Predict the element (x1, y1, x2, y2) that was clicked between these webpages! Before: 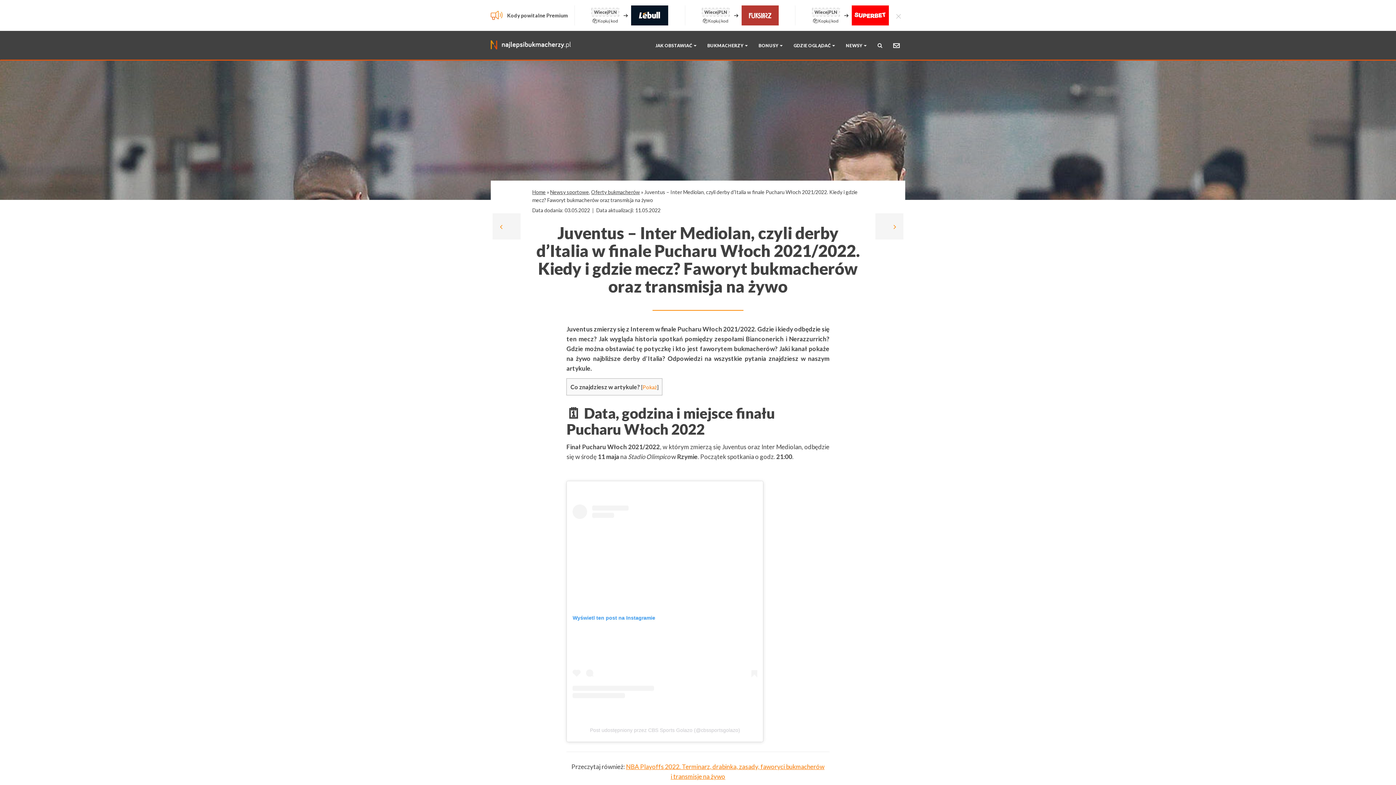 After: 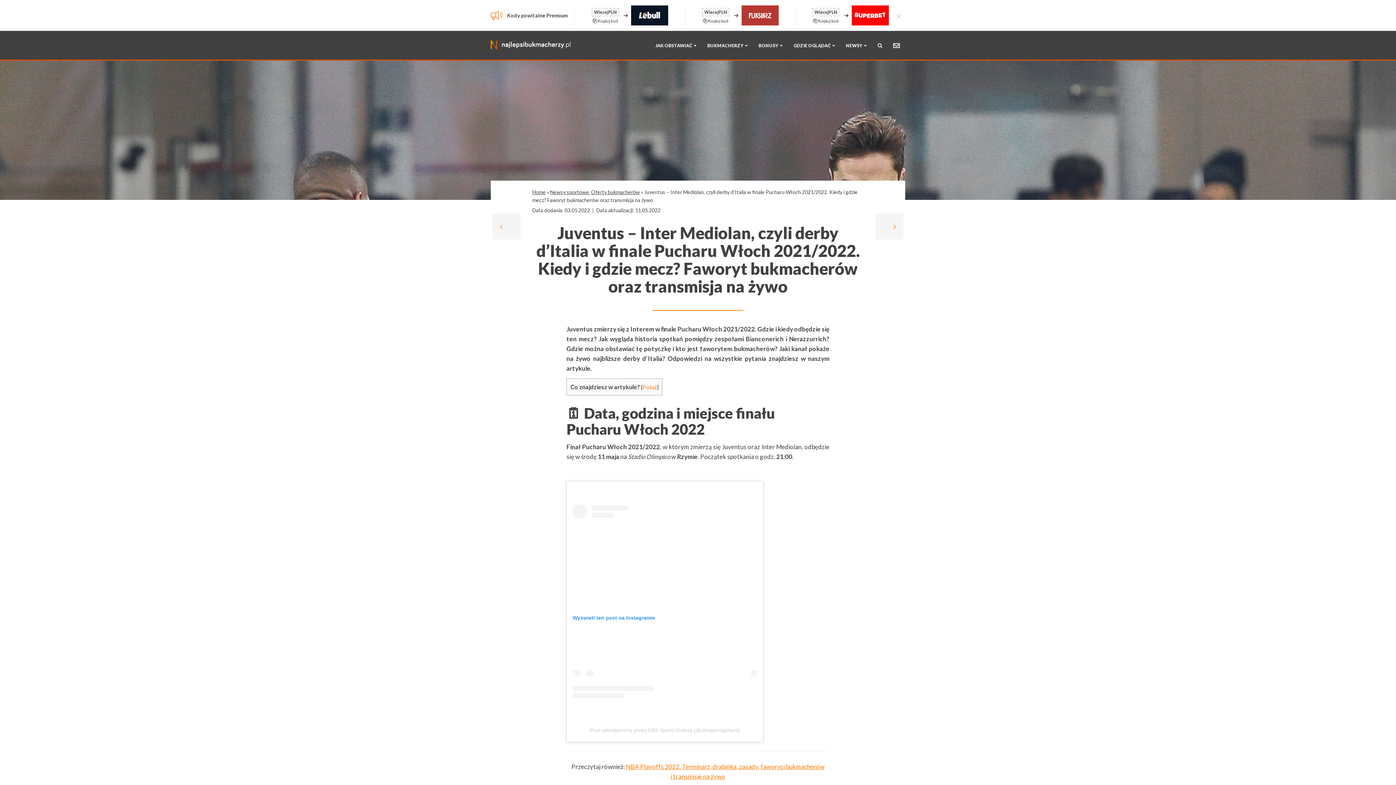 Action: bbox: (851, 10, 888, 18)